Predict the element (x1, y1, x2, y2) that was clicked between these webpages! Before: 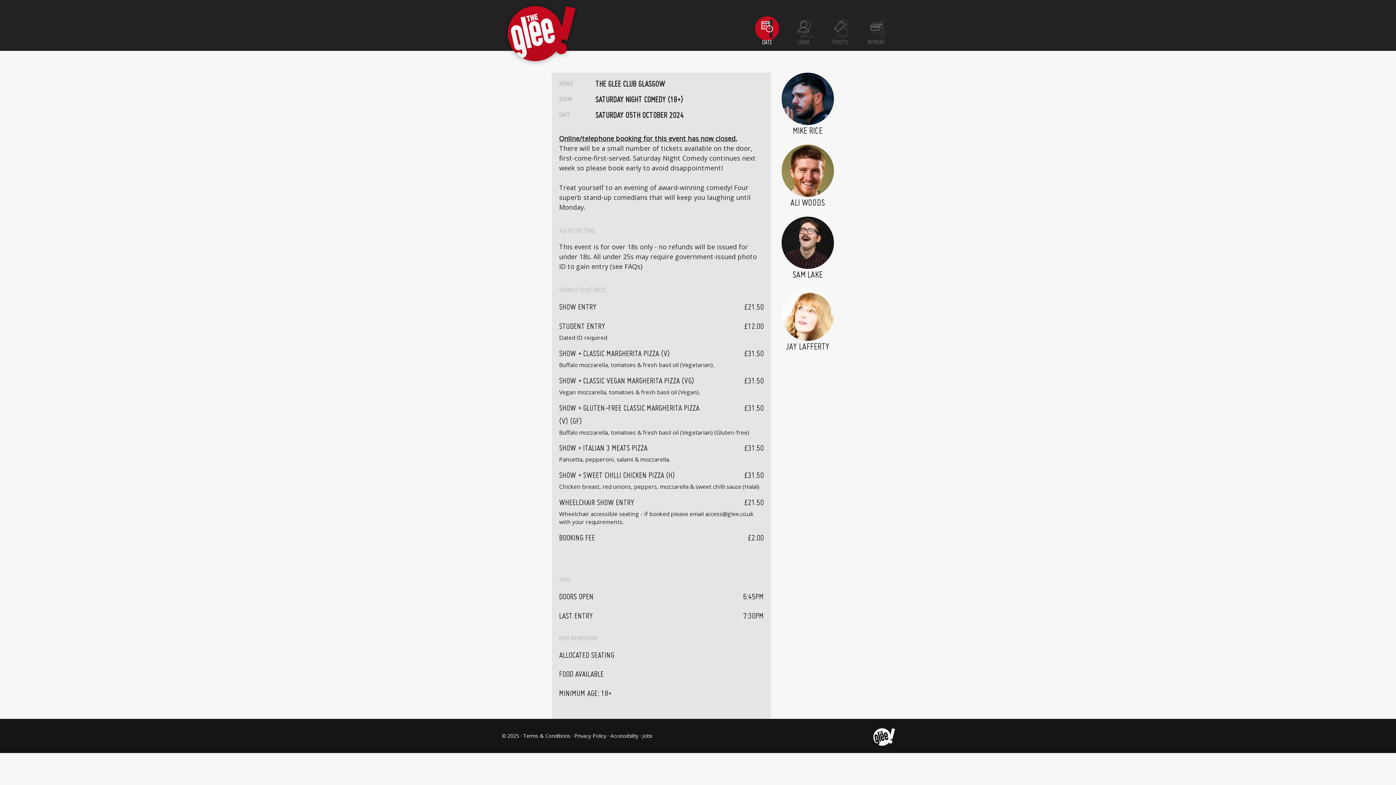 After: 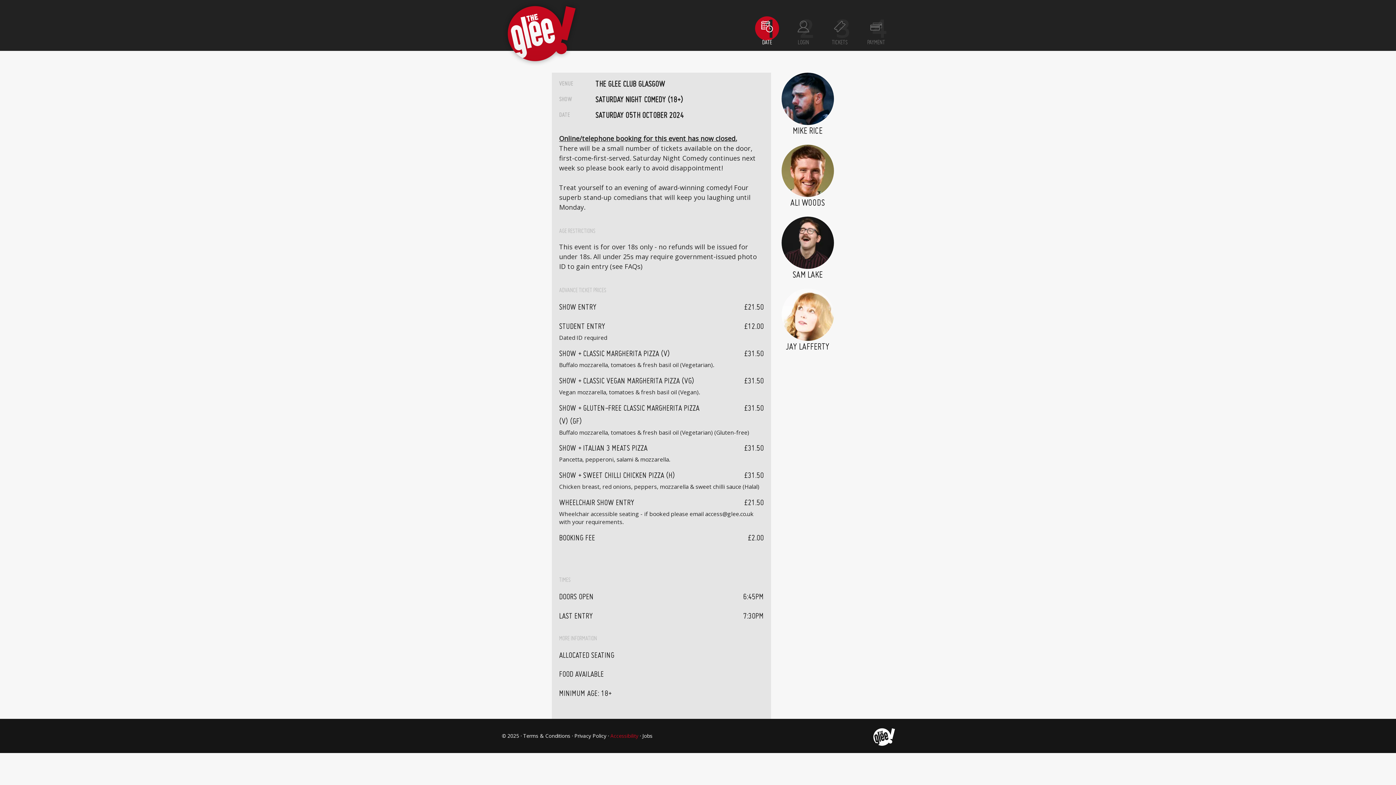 Action: bbox: (610, 732, 638, 739) label: Accessibility